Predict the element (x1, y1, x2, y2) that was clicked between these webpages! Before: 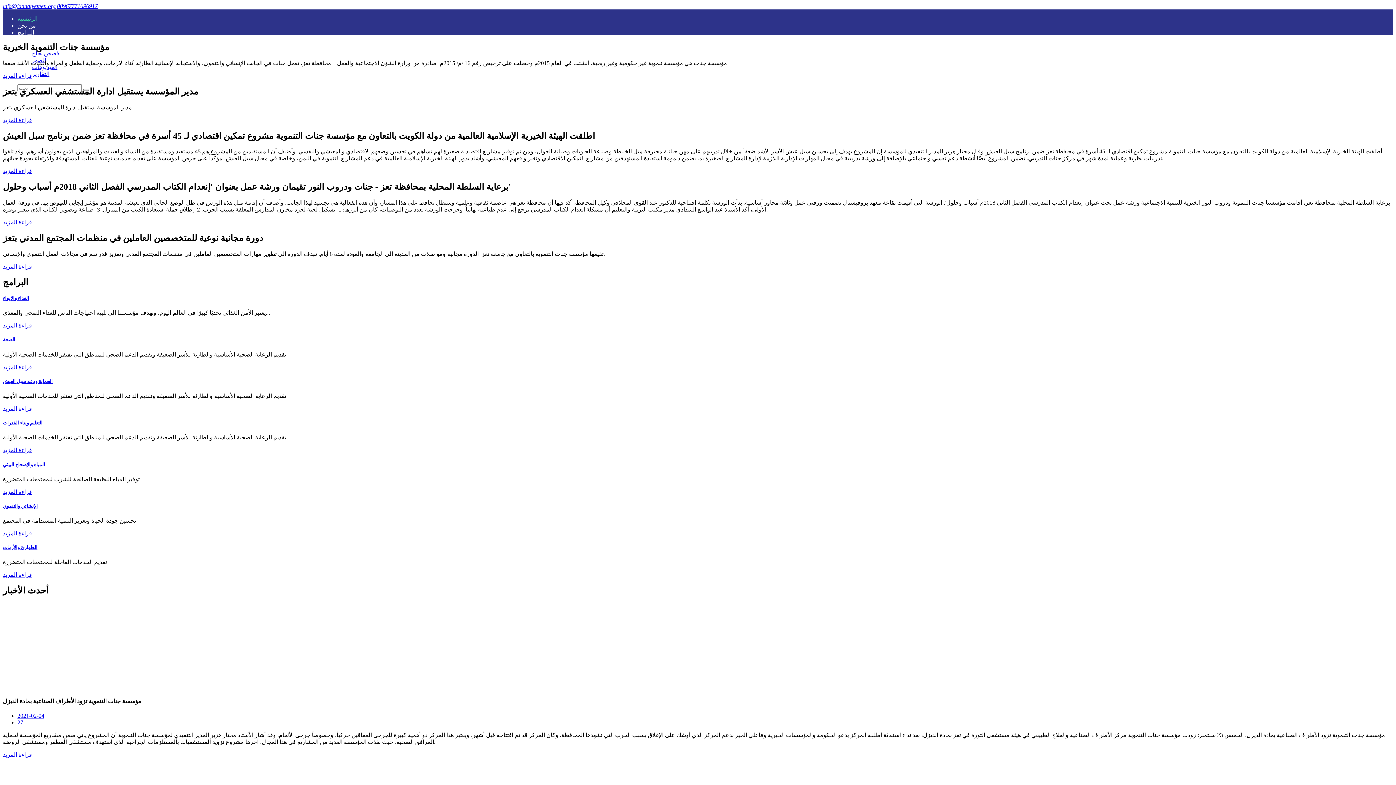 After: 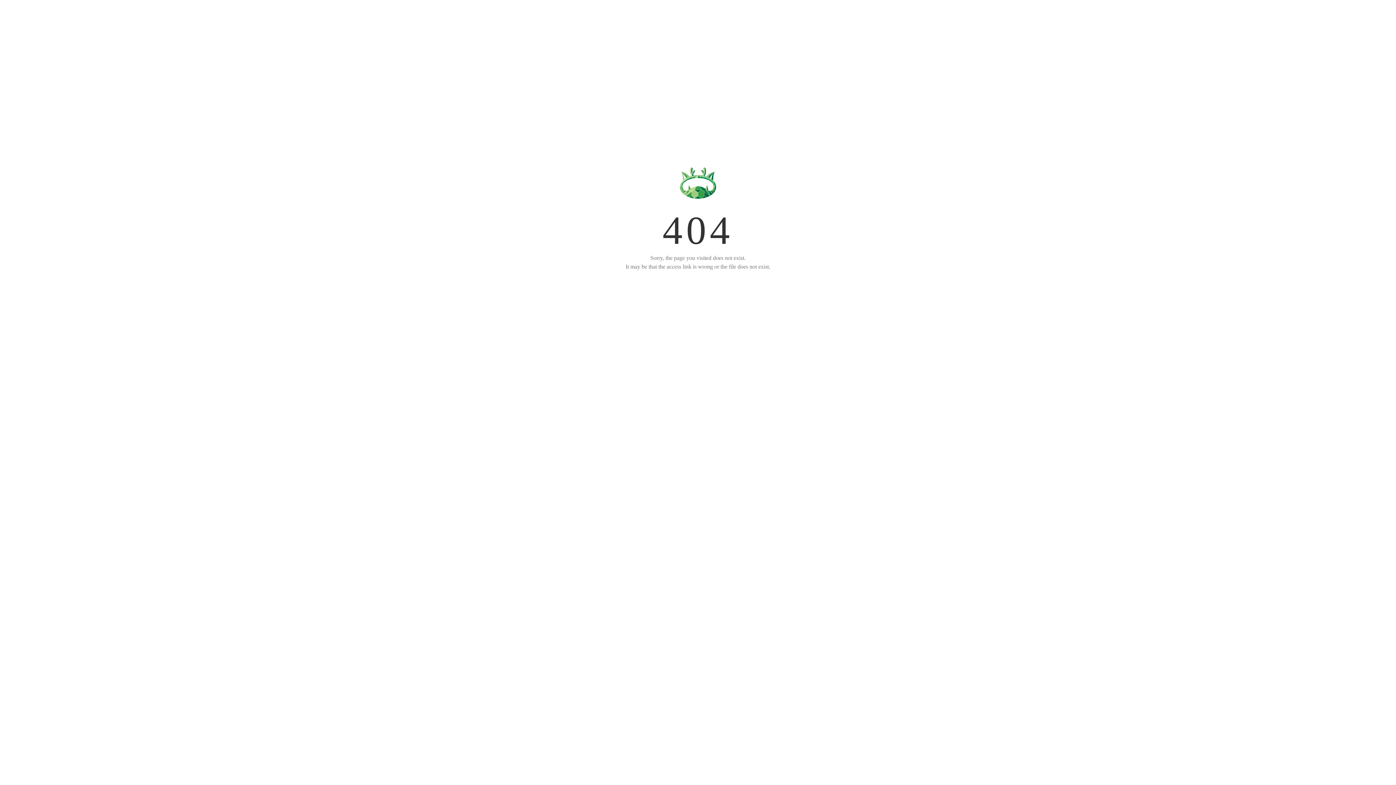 Action: label: قراءة المزيد bbox: (2, 322, 32, 328)